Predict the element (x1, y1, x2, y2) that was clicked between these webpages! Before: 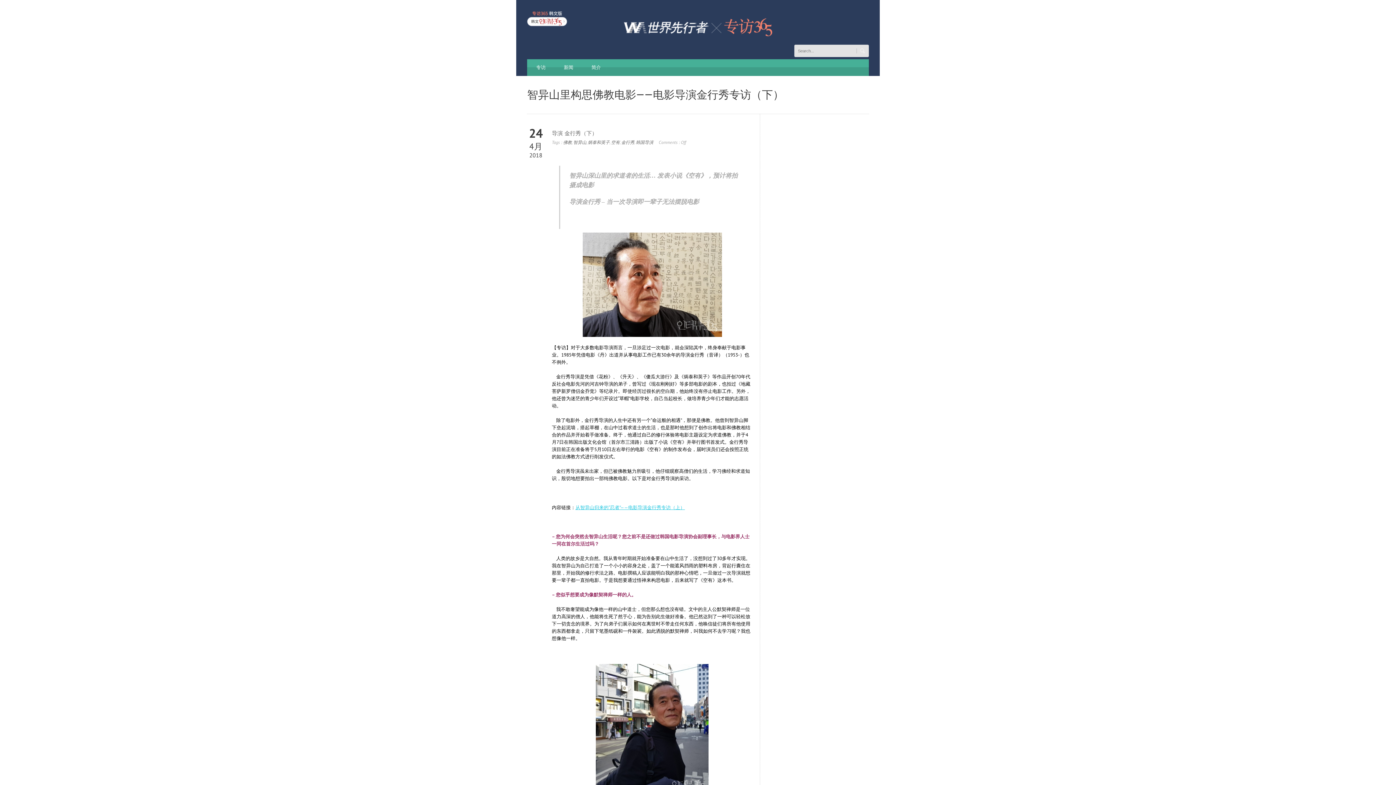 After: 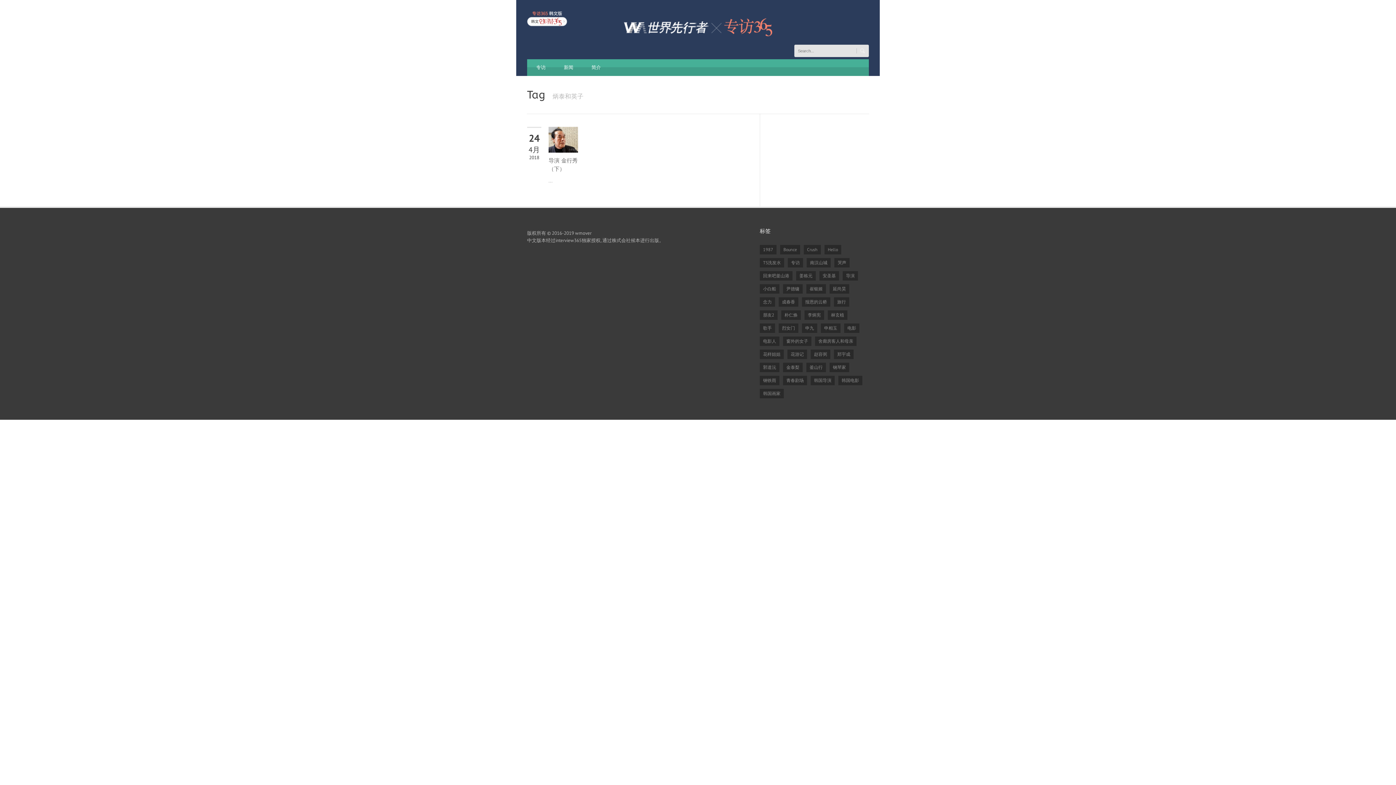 Action: label: 炳泰和英子 bbox: (588, 139, 609, 145)